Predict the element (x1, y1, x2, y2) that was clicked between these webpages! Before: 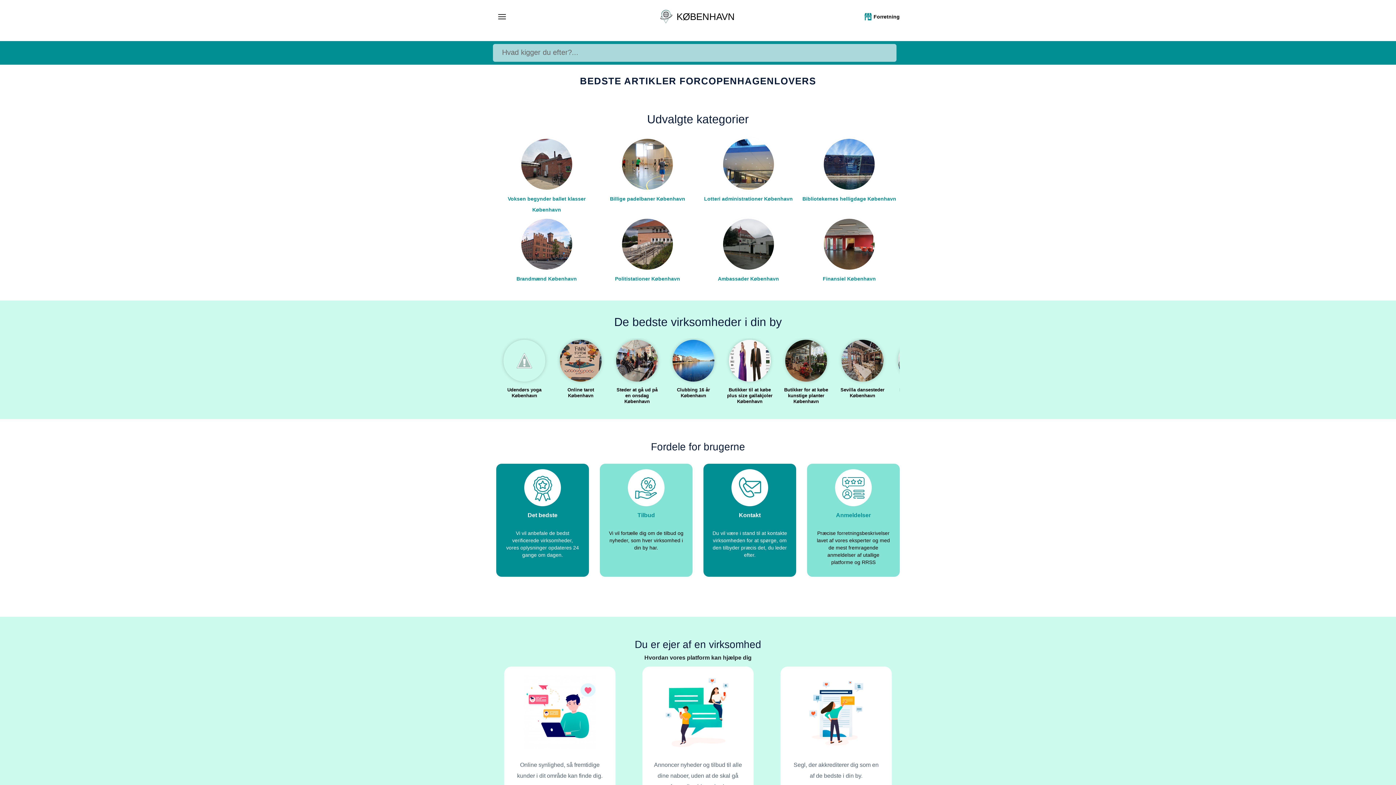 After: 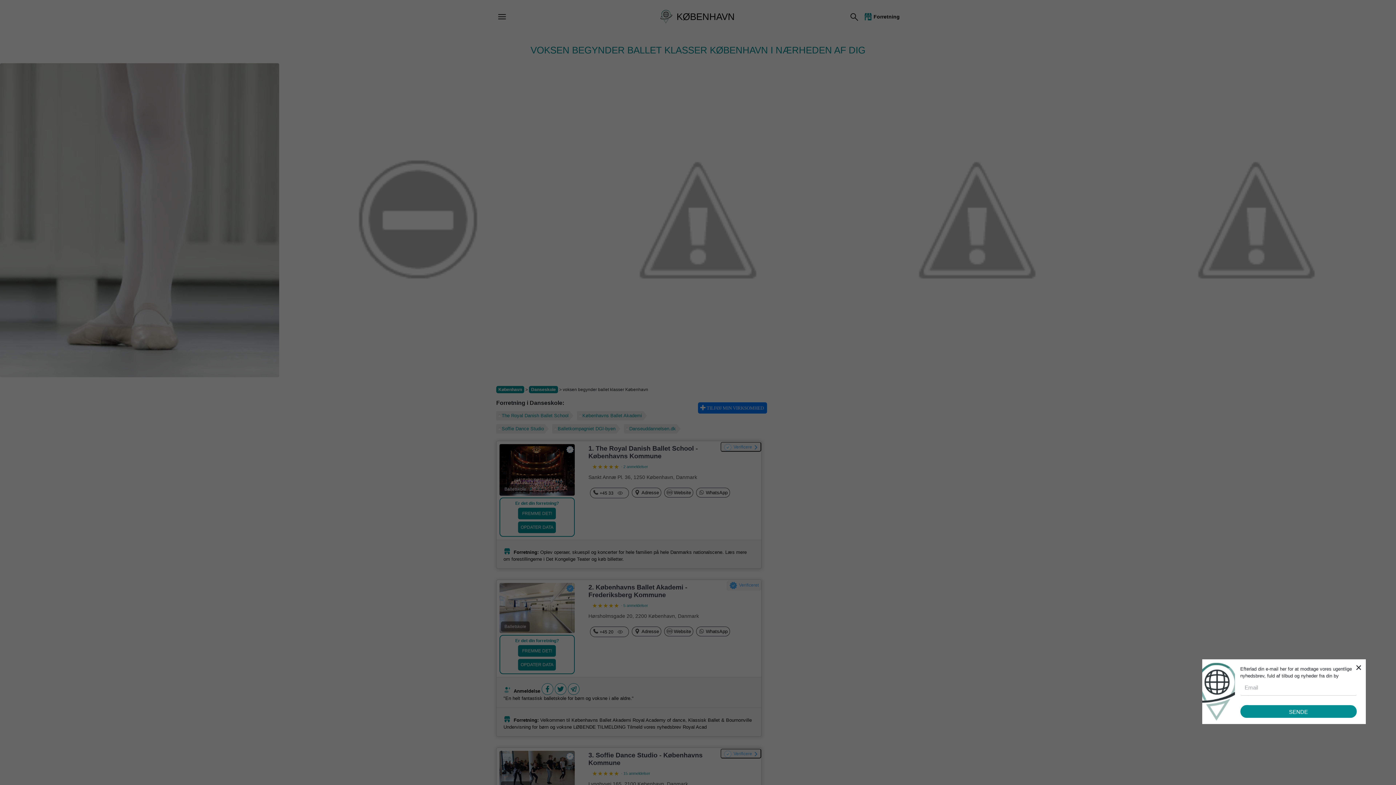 Action: label: Voksen begynder ballet klasser København bbox: (496, 137, 597, 217)